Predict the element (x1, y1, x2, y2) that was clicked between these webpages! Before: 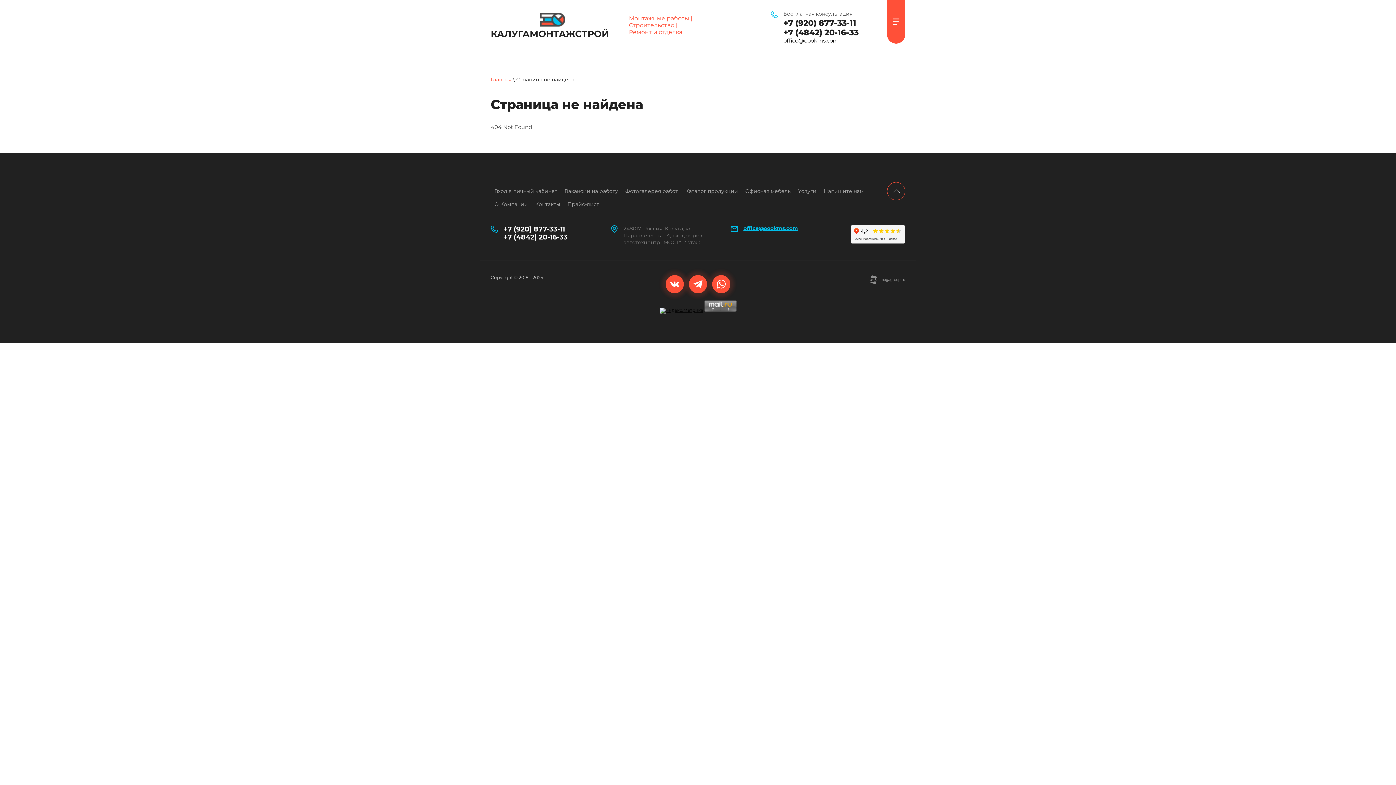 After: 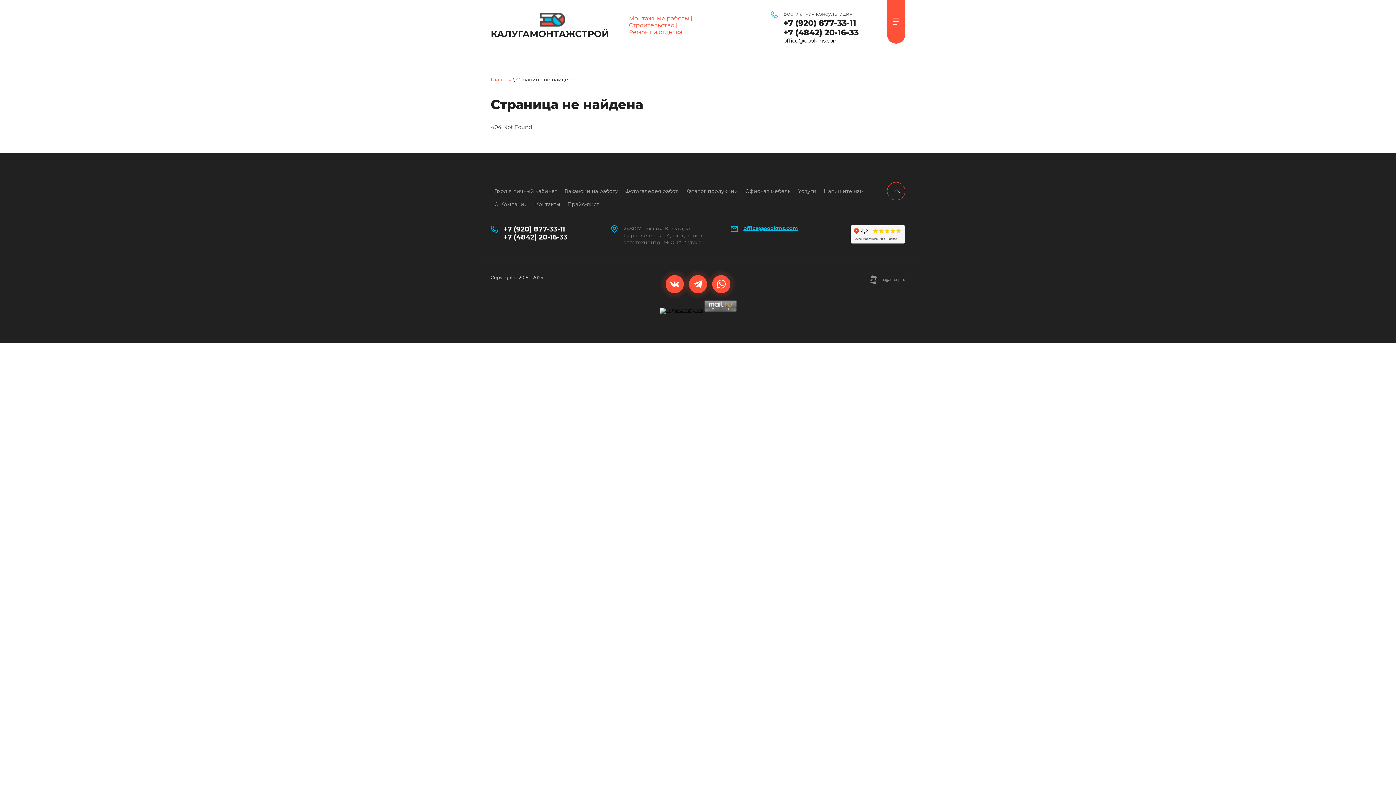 Action: bbox: (659, 307, 703, 313)